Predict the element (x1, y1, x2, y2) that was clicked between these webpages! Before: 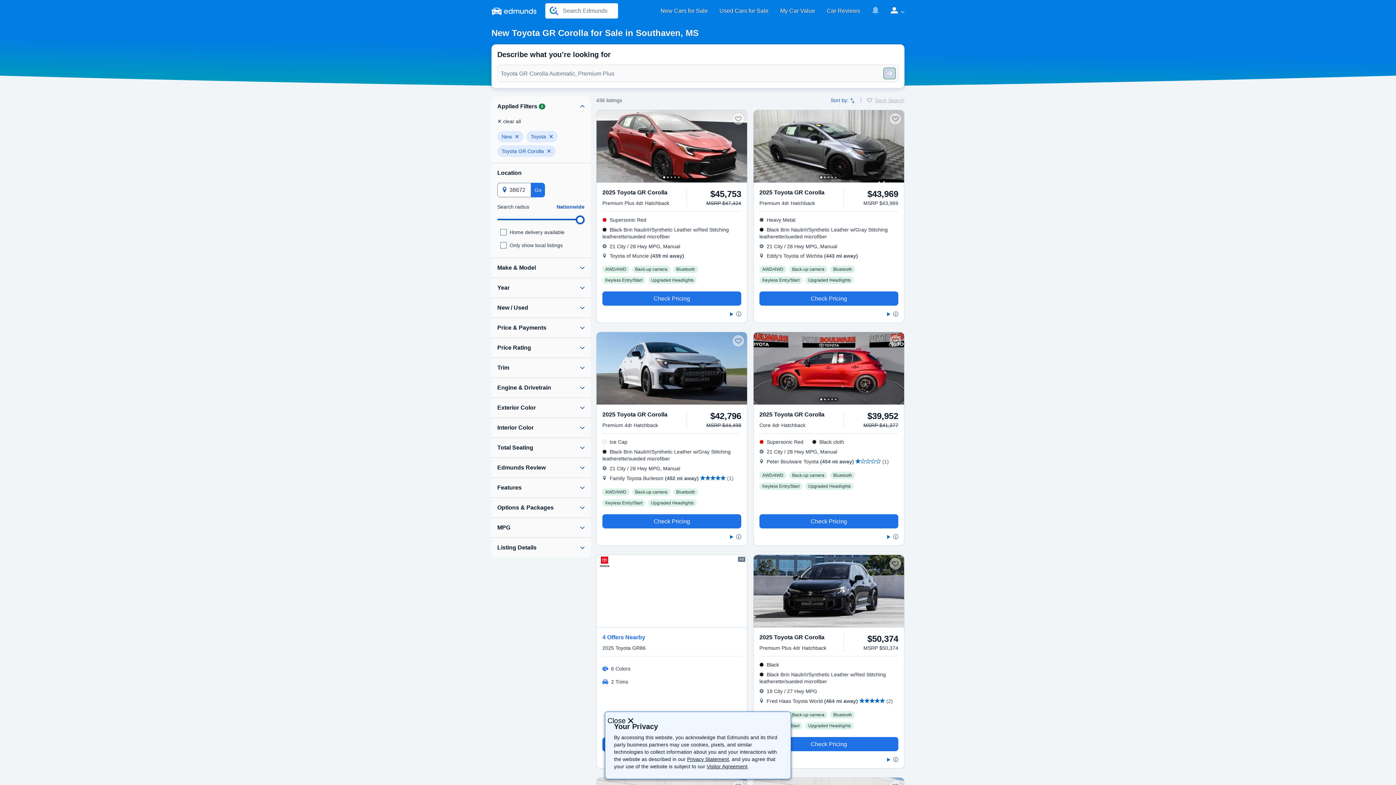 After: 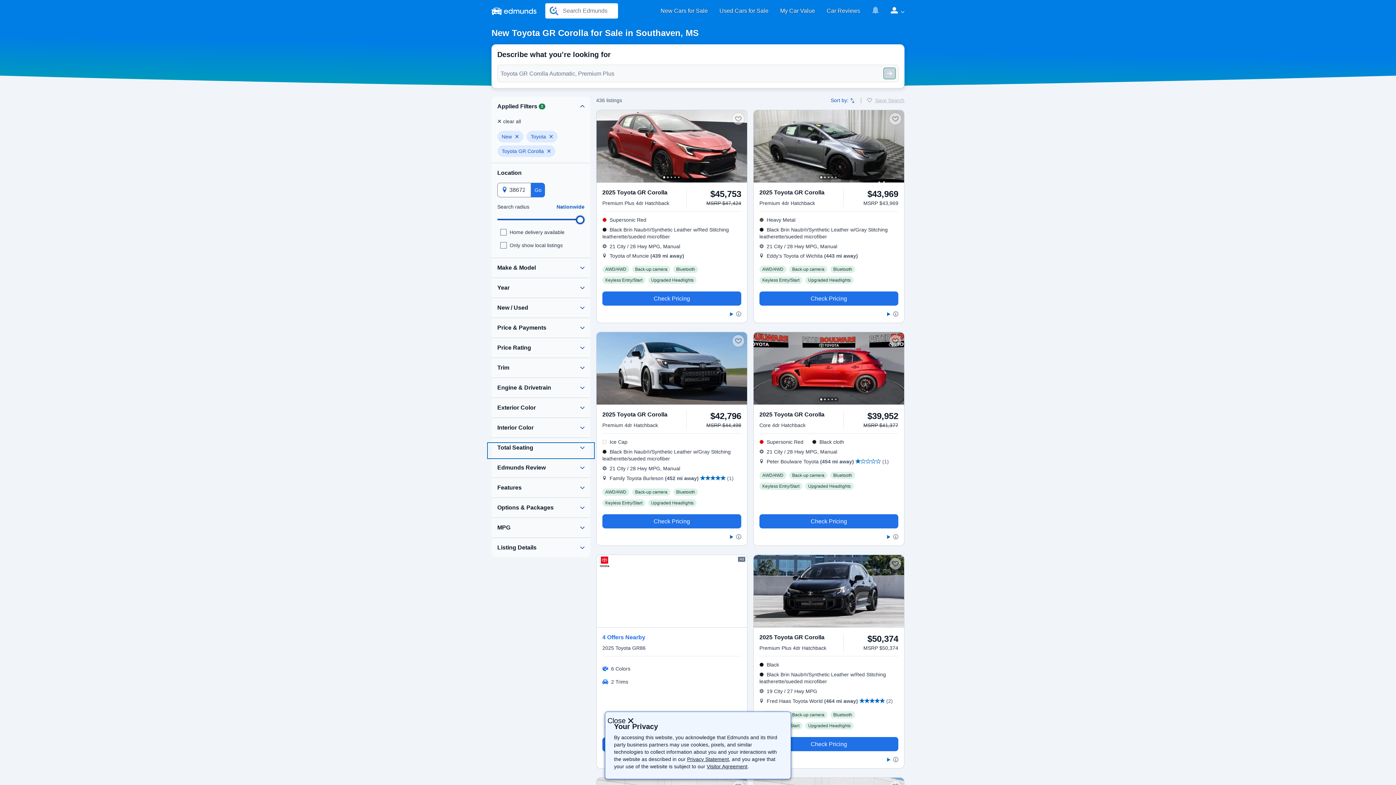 Action: bbox: (488, 444, 593, 457)